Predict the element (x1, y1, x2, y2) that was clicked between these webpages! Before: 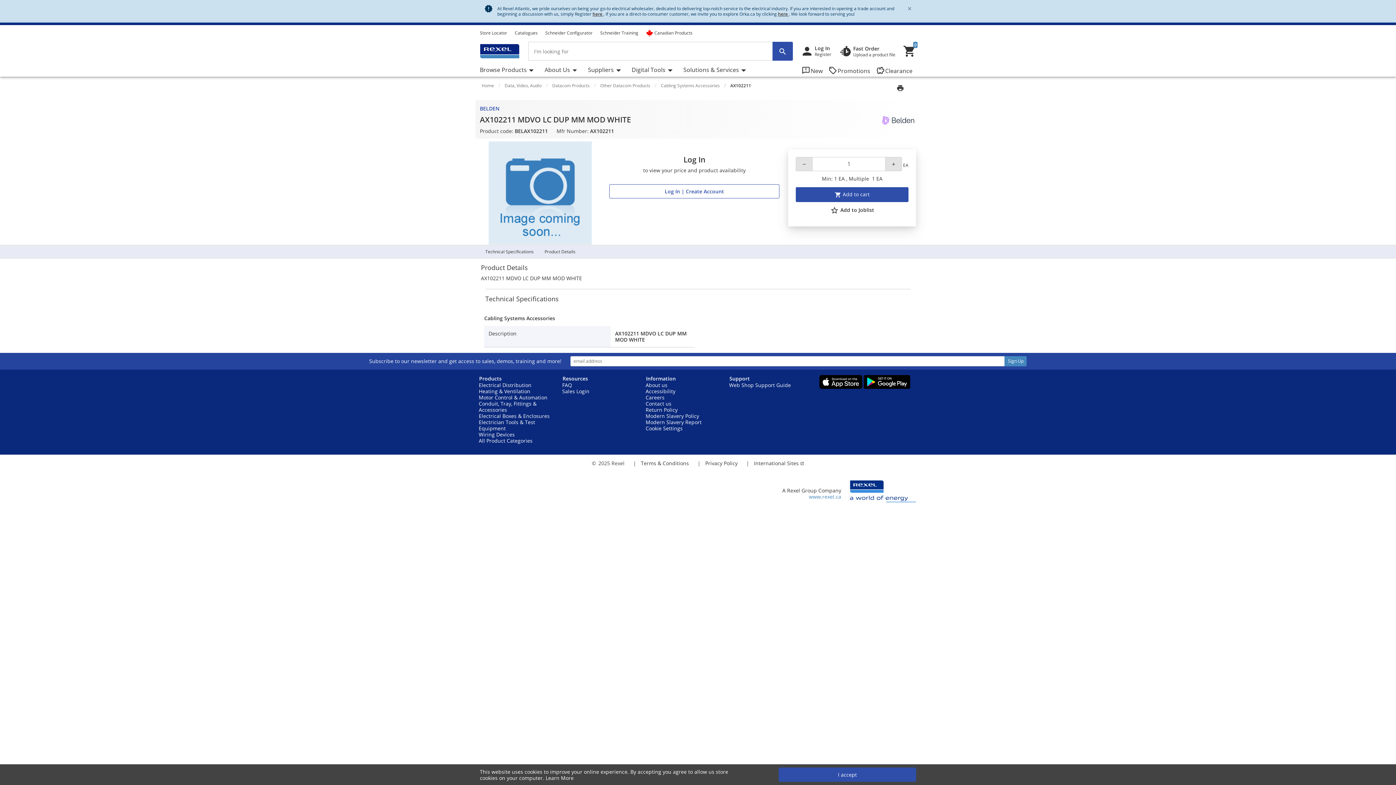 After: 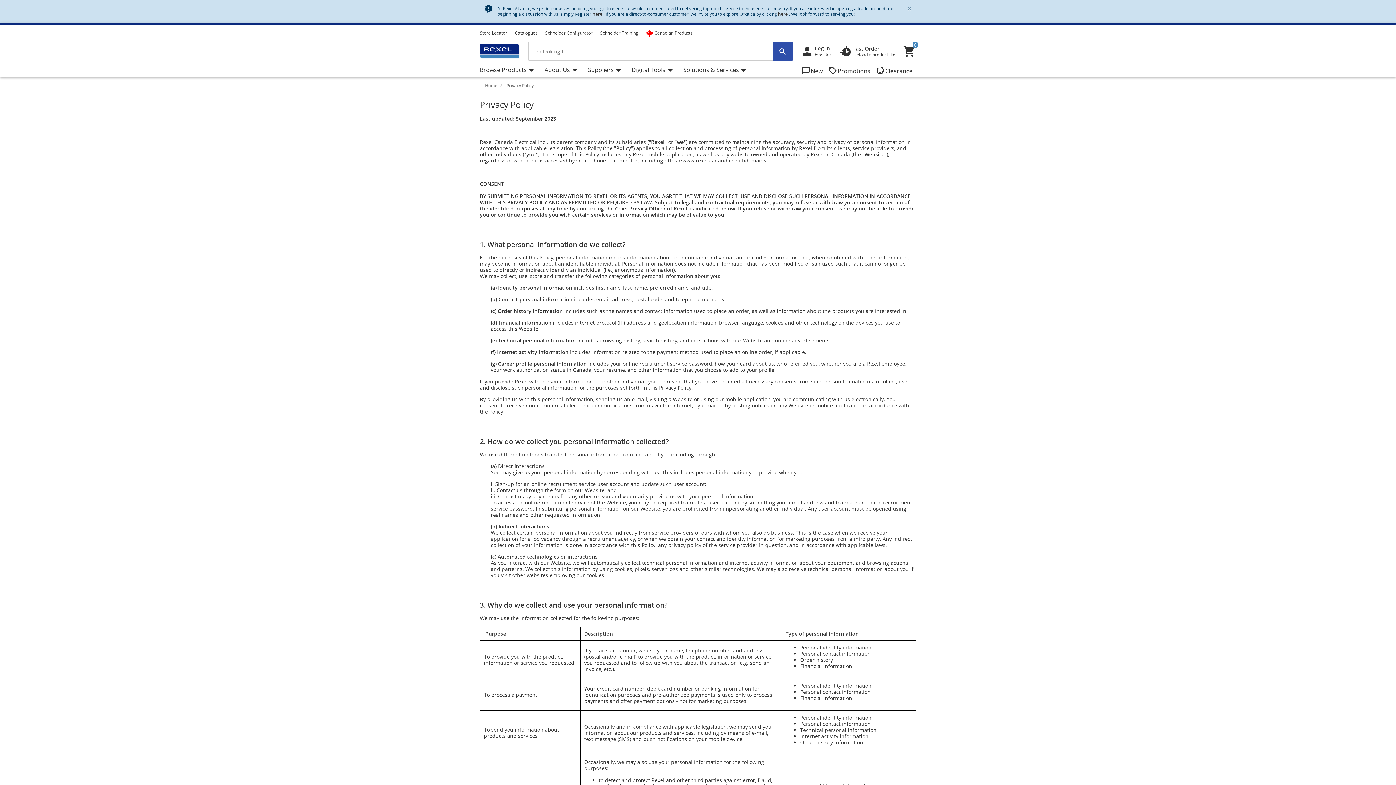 Action: bbox: (705, 459, 737, 466) label: Privacy Policy